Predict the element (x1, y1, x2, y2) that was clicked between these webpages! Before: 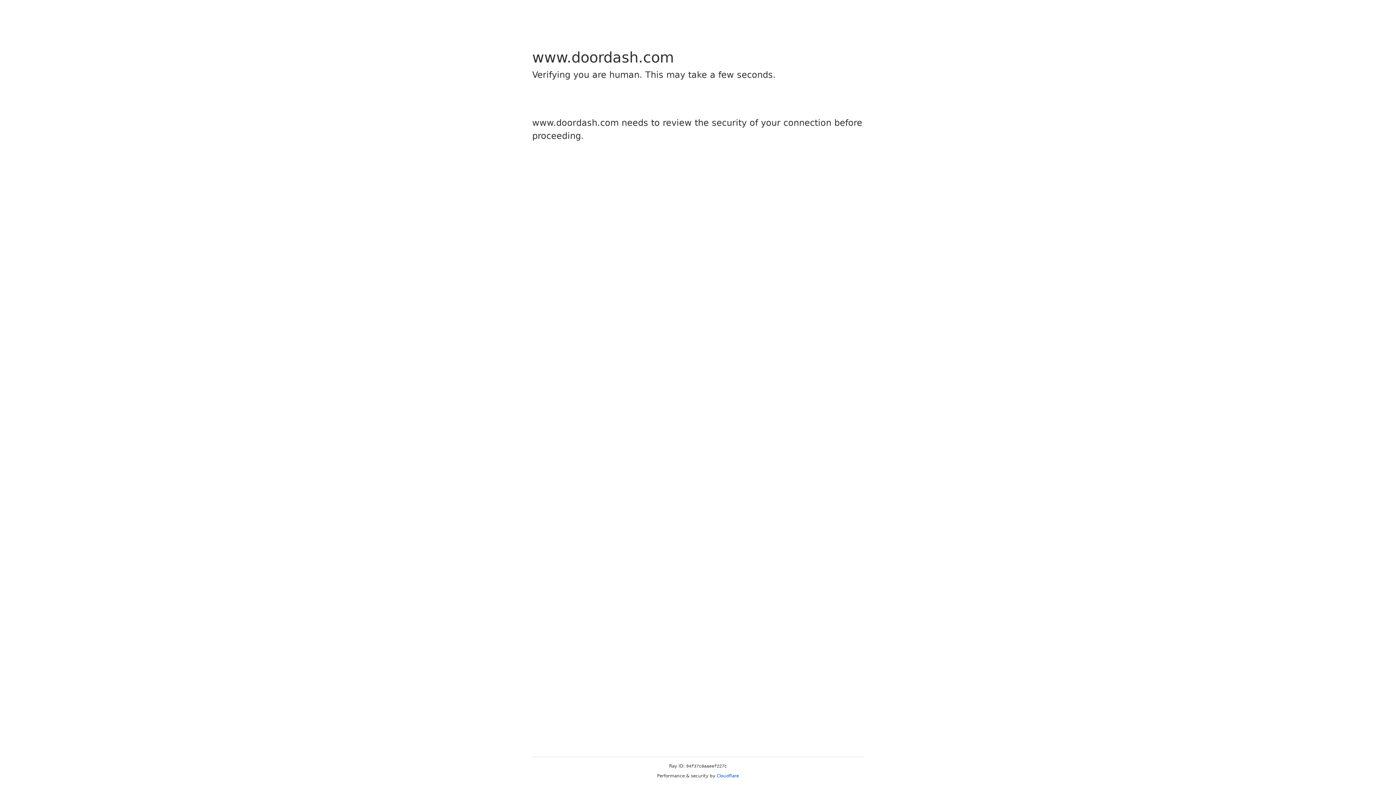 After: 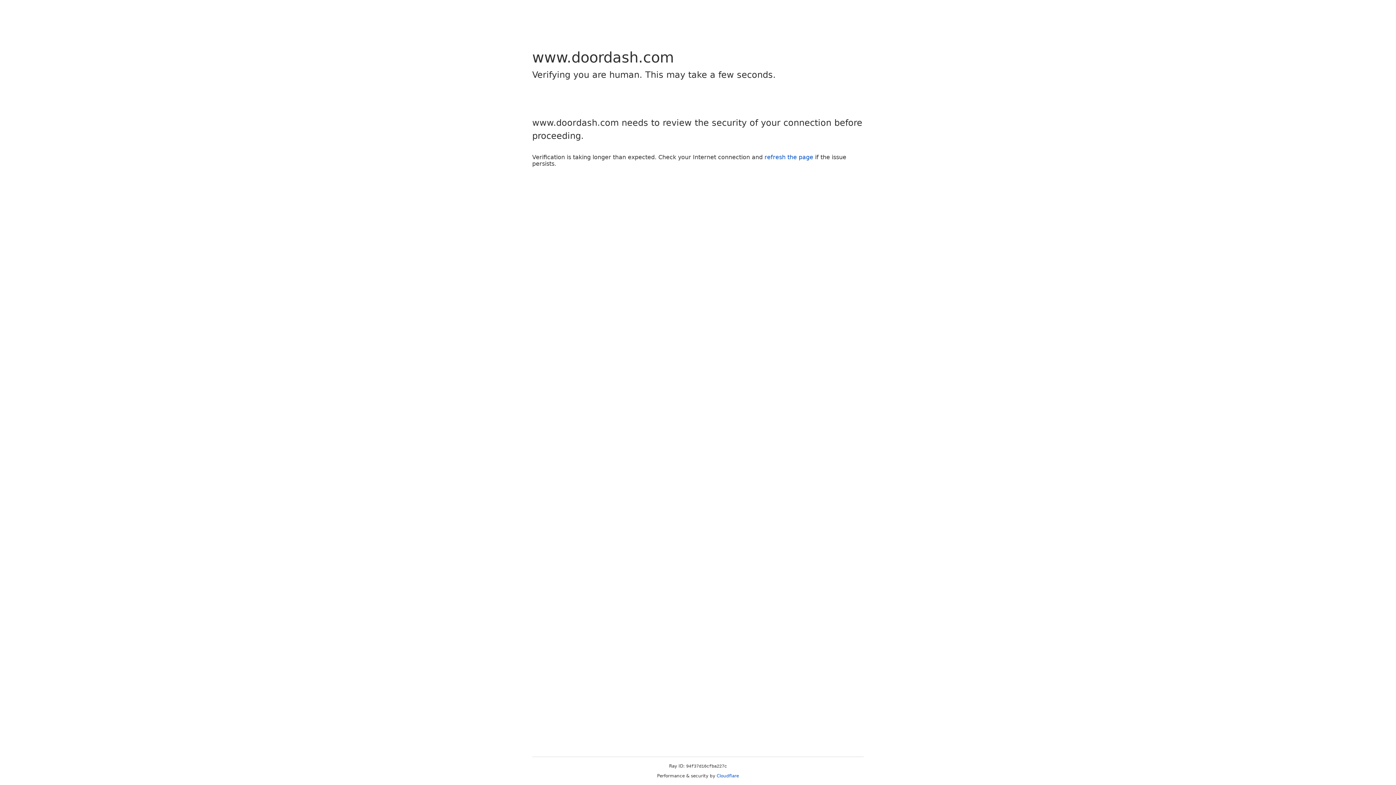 Action: bbox: (716, 773, 739, 778) label: Cloudflare